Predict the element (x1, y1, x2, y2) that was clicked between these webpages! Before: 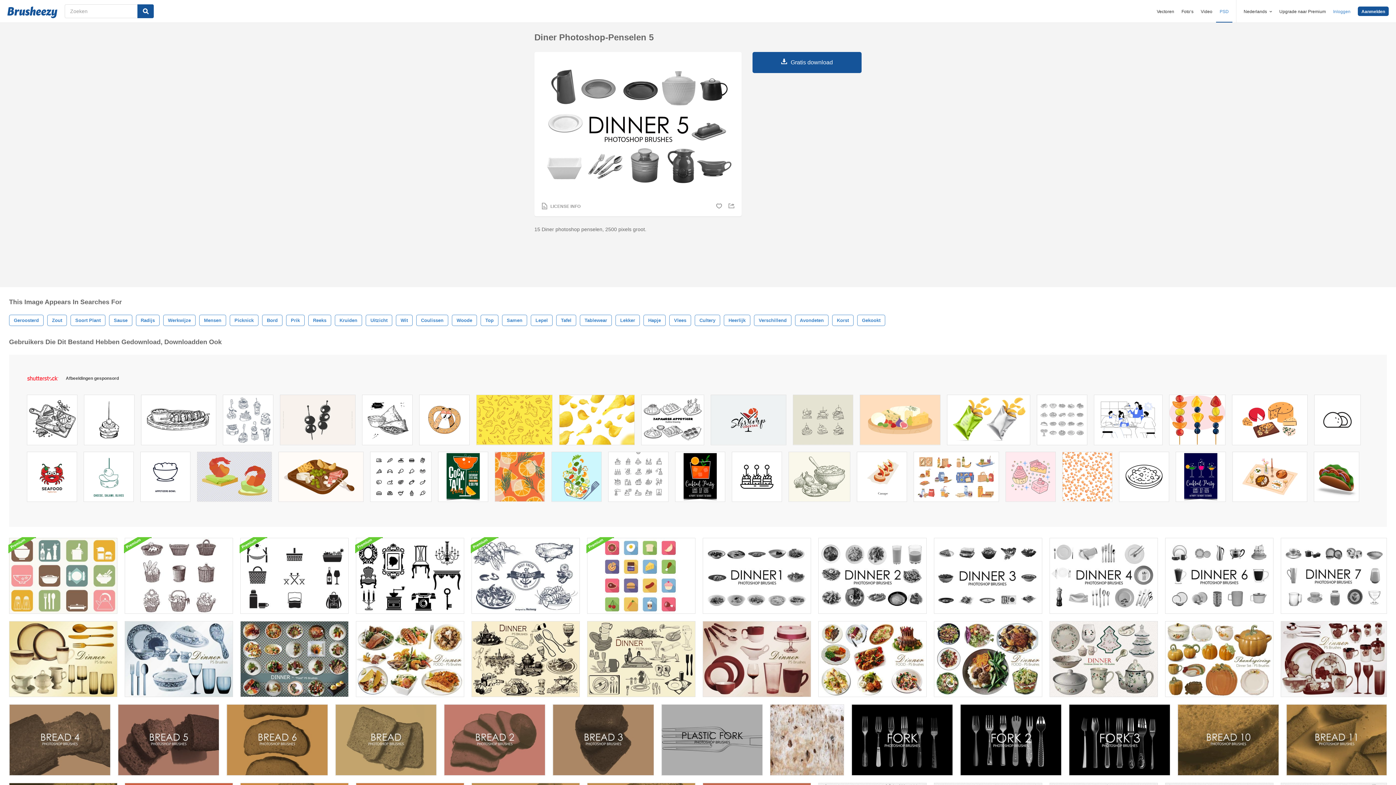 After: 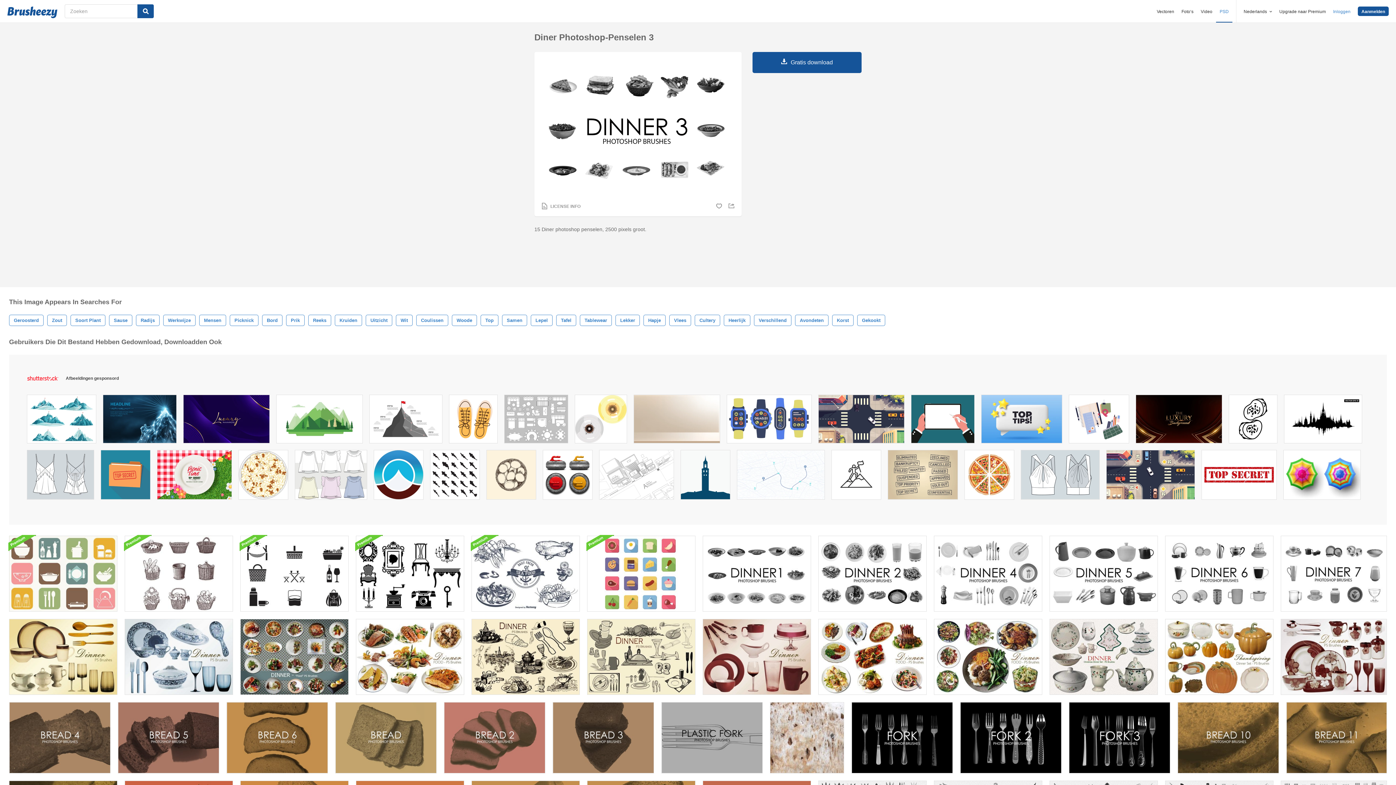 Action: bbox: (934, 538, 1042, 614)